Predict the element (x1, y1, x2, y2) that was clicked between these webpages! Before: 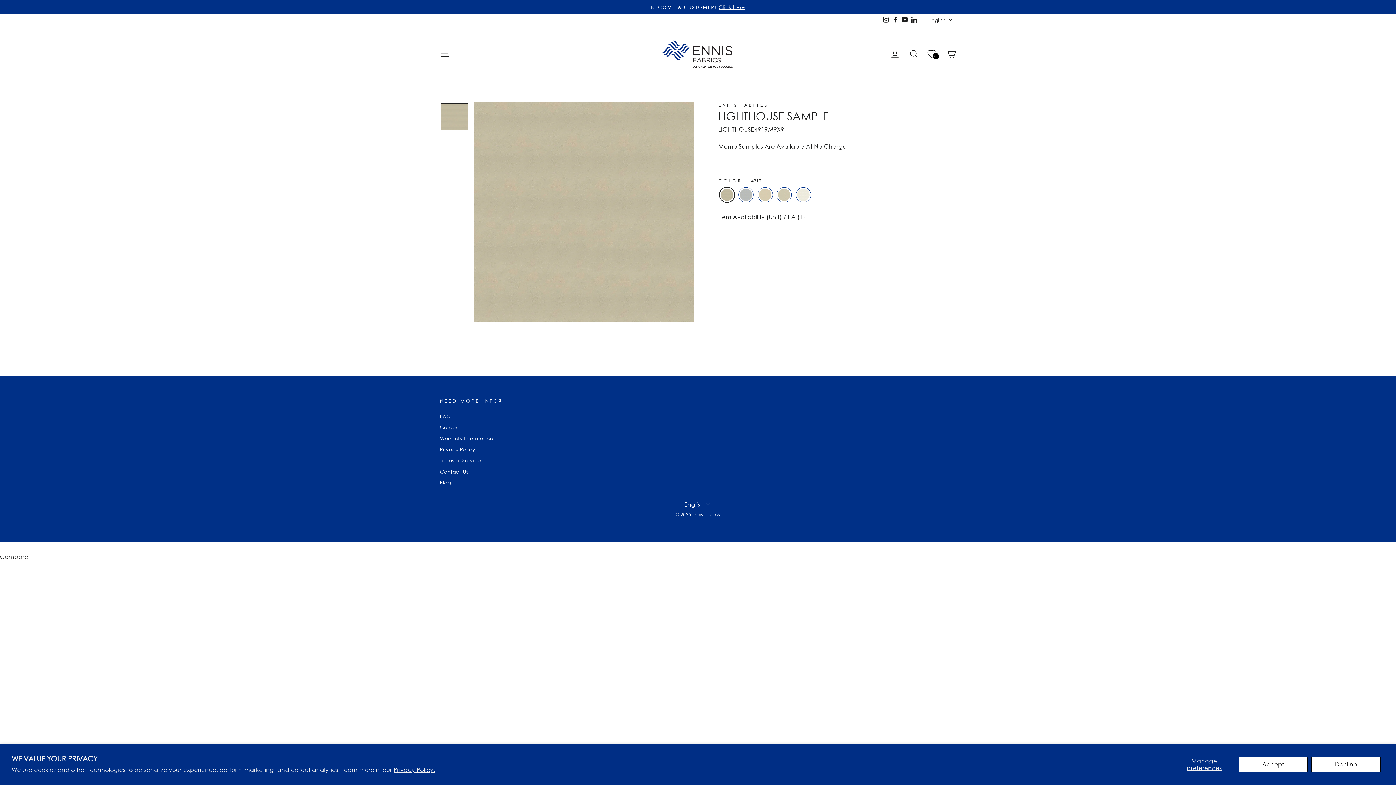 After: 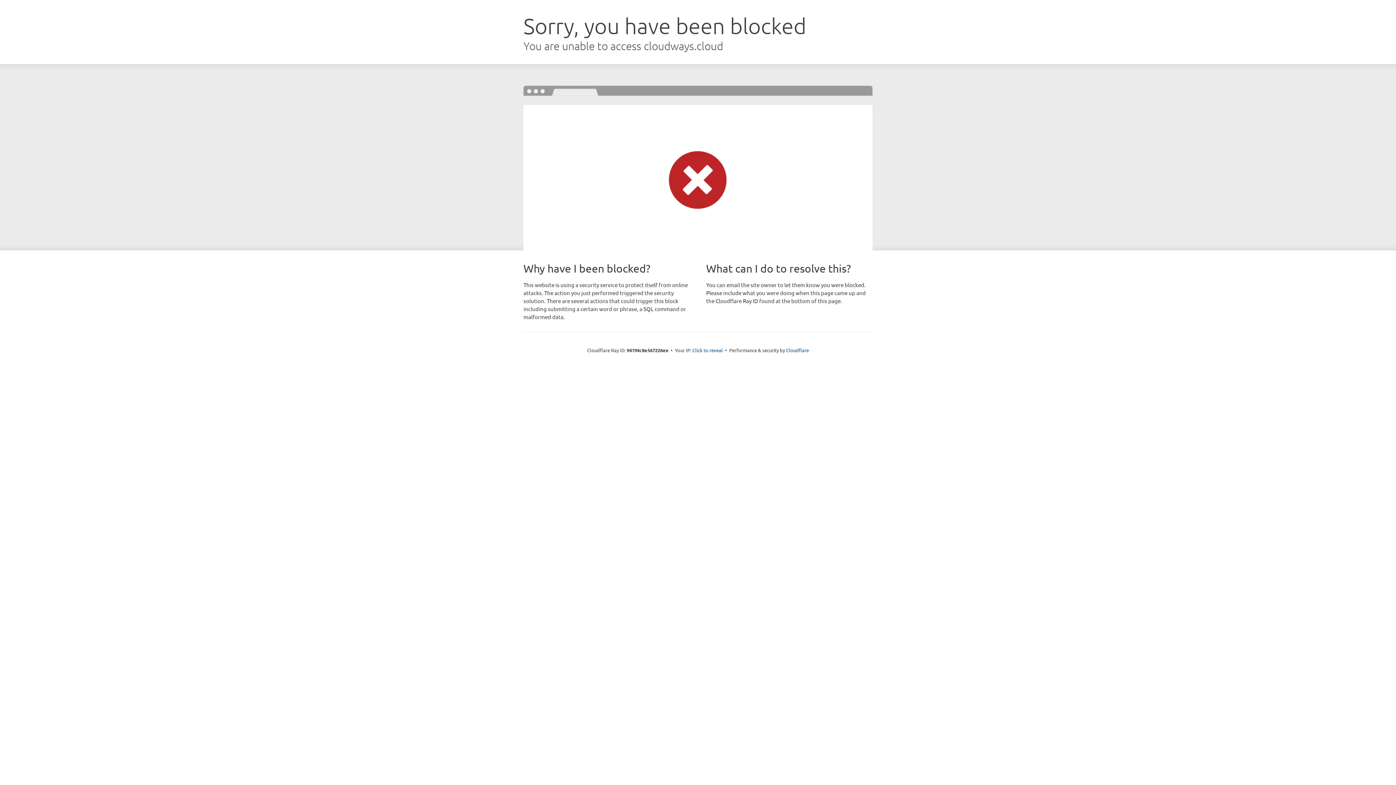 Action: label: 0 bbox: (923, 46, 940, 60)